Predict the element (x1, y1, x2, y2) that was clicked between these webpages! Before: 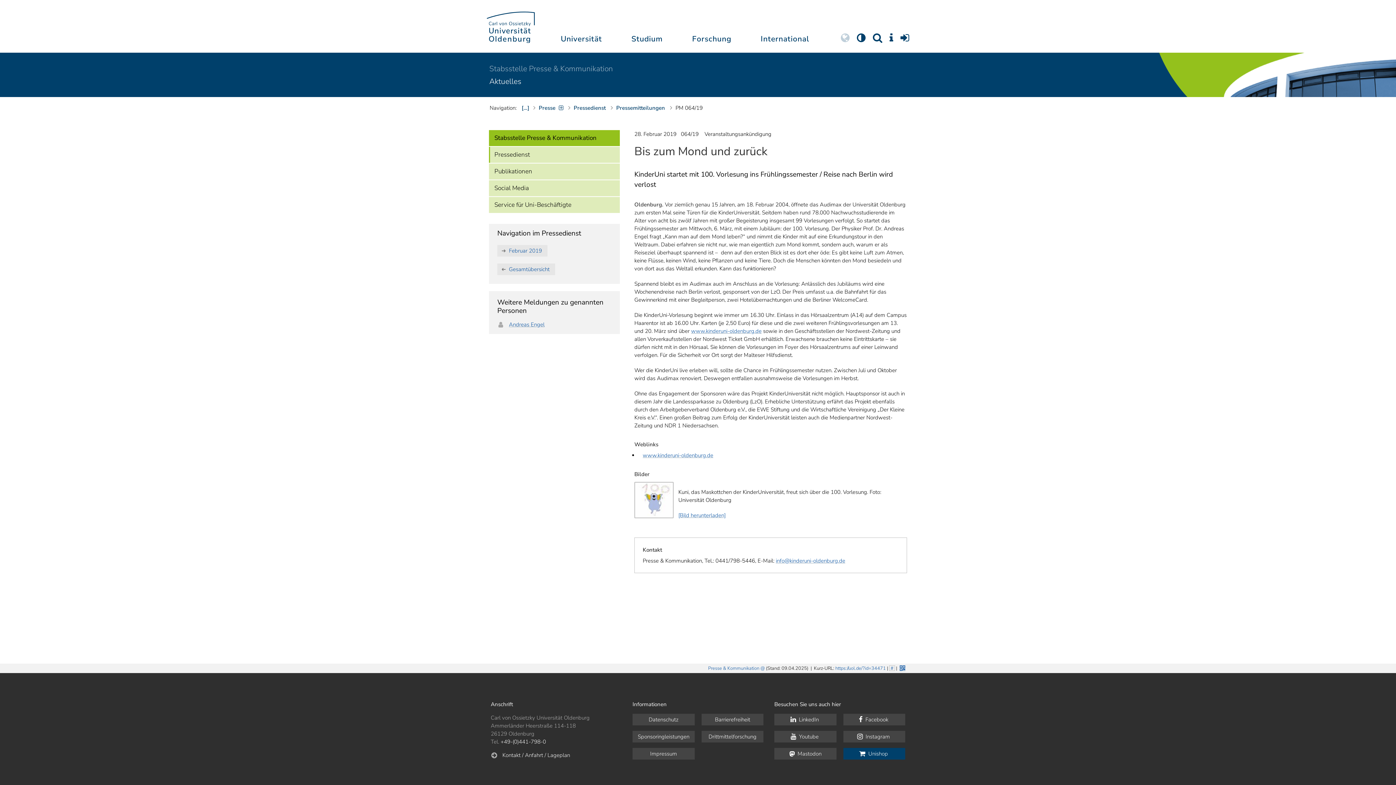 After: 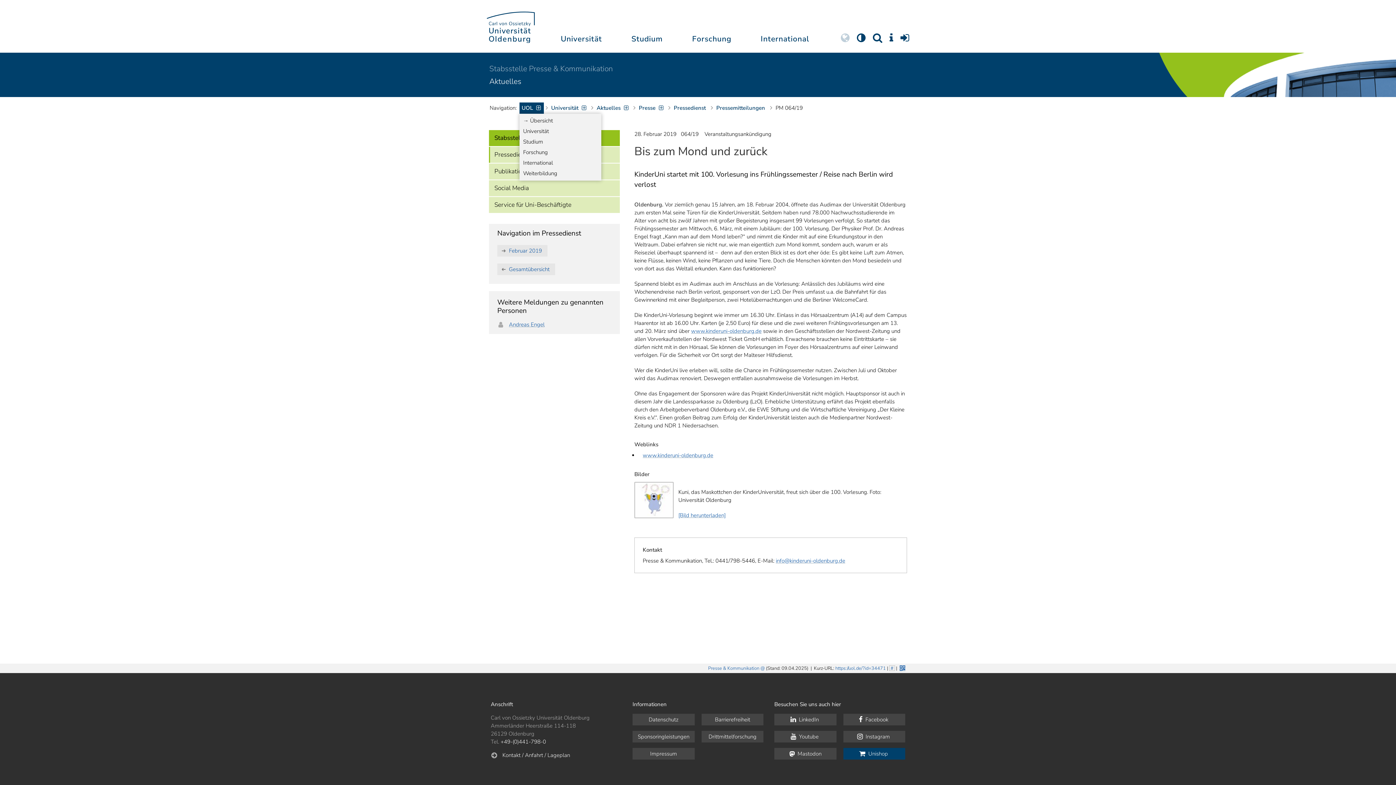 Action: bbox: (519, 102, 531, 114) label: […]